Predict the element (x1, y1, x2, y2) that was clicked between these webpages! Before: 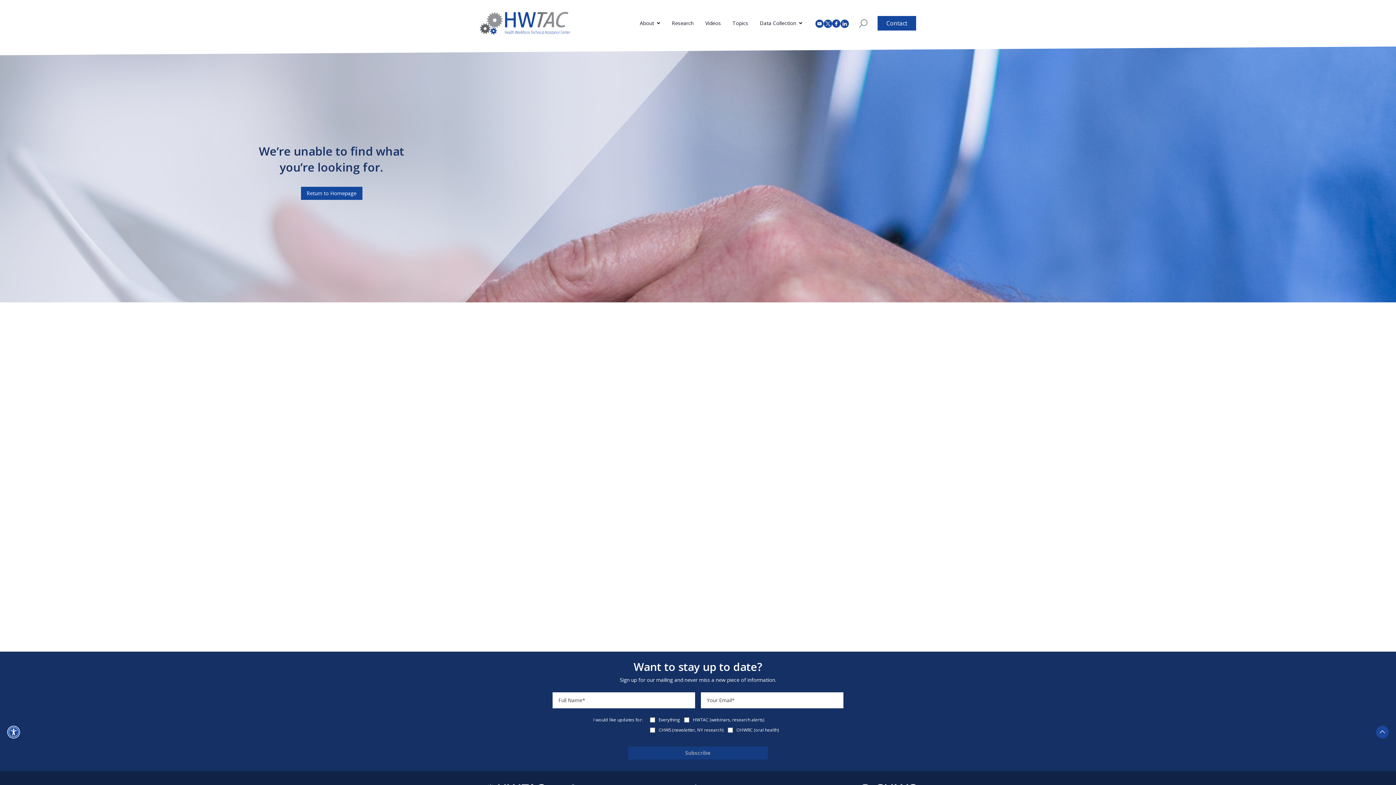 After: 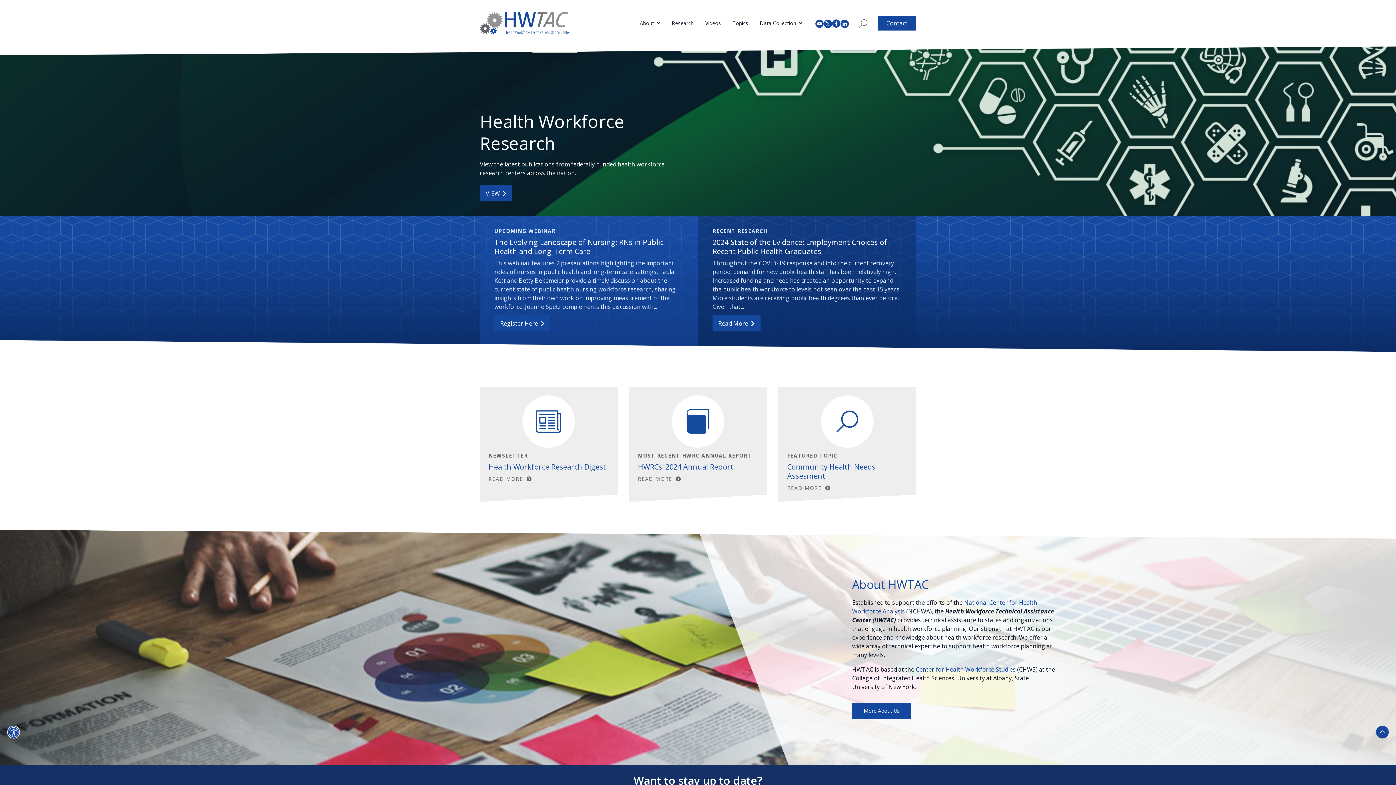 Action: bbox: (480, 11, 570, 34)